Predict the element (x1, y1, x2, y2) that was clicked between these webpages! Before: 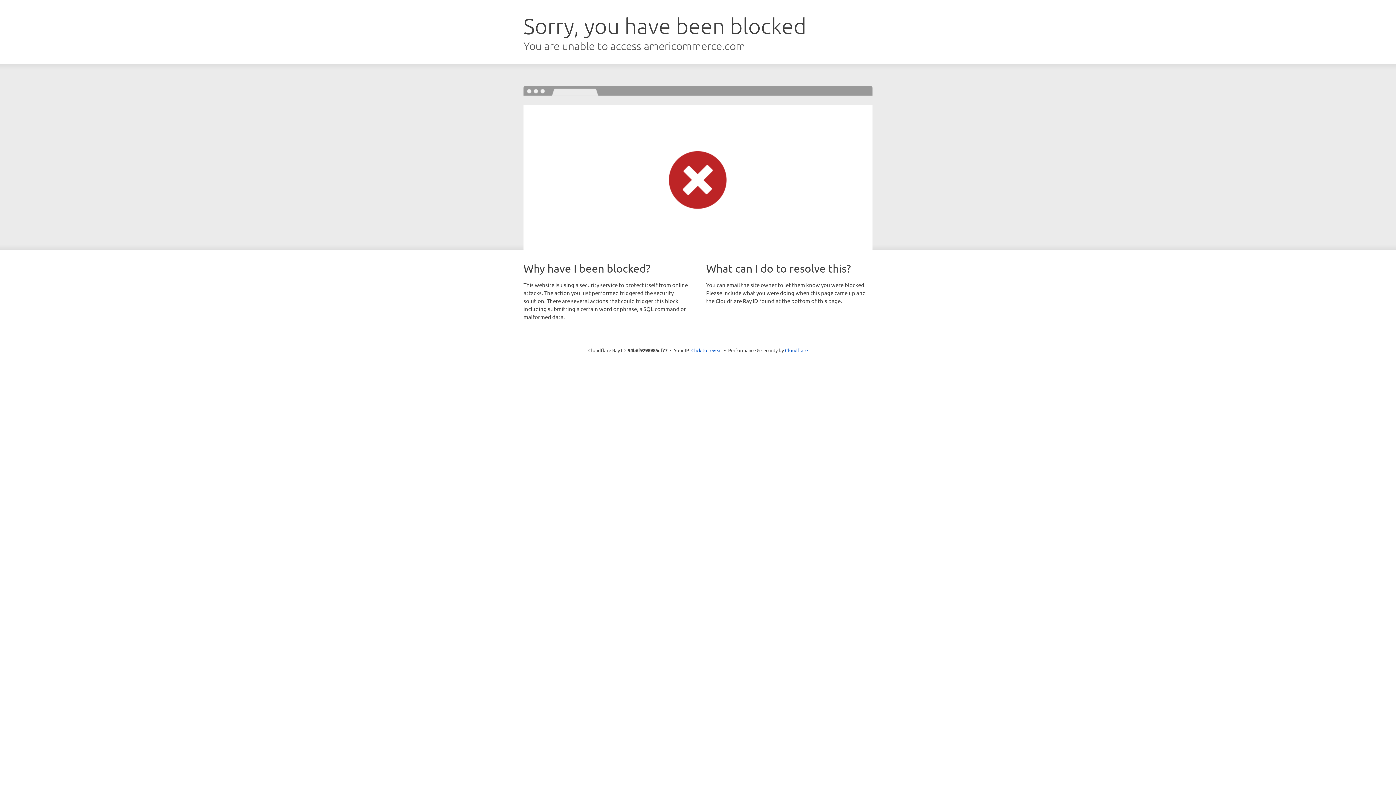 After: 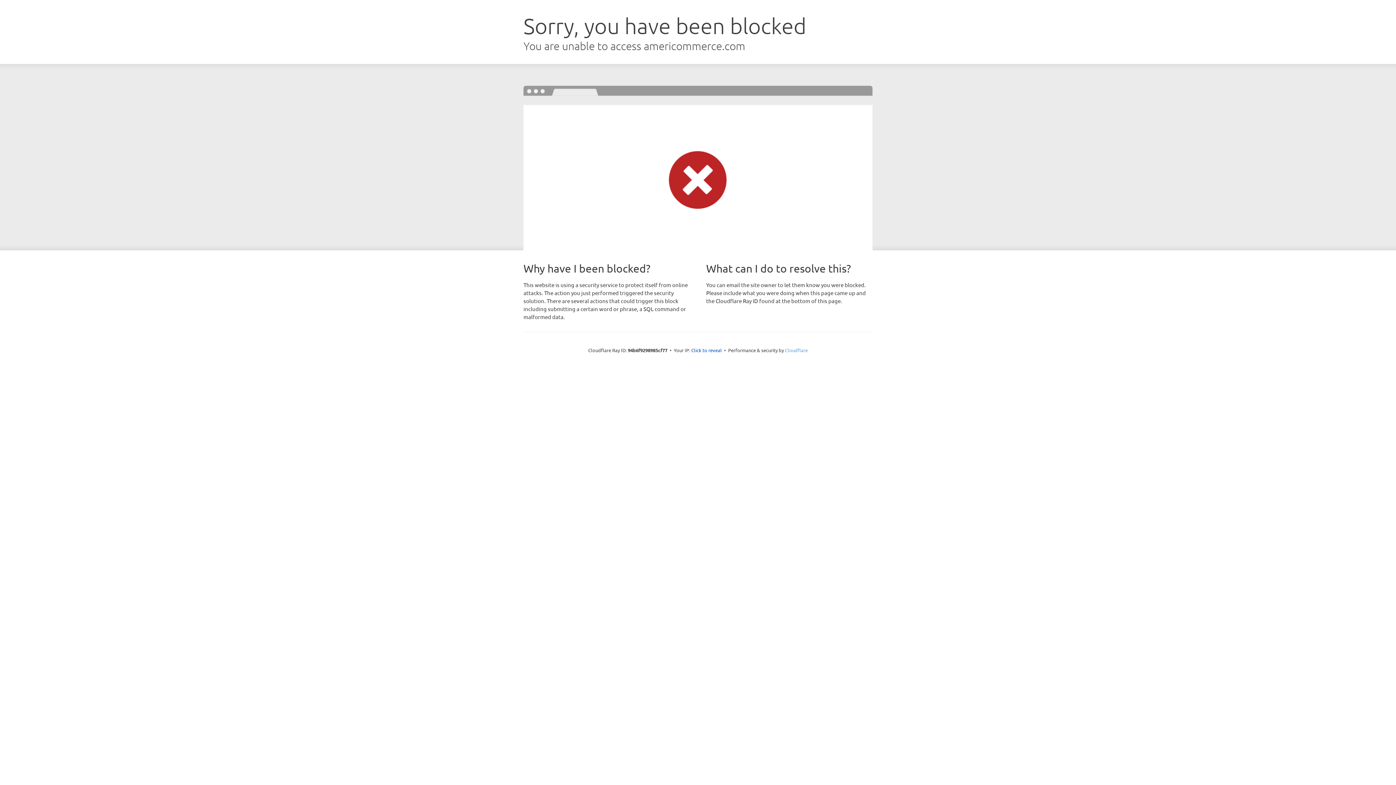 Action: bbox: (785, 347, 808, 353) label: Cloudflare